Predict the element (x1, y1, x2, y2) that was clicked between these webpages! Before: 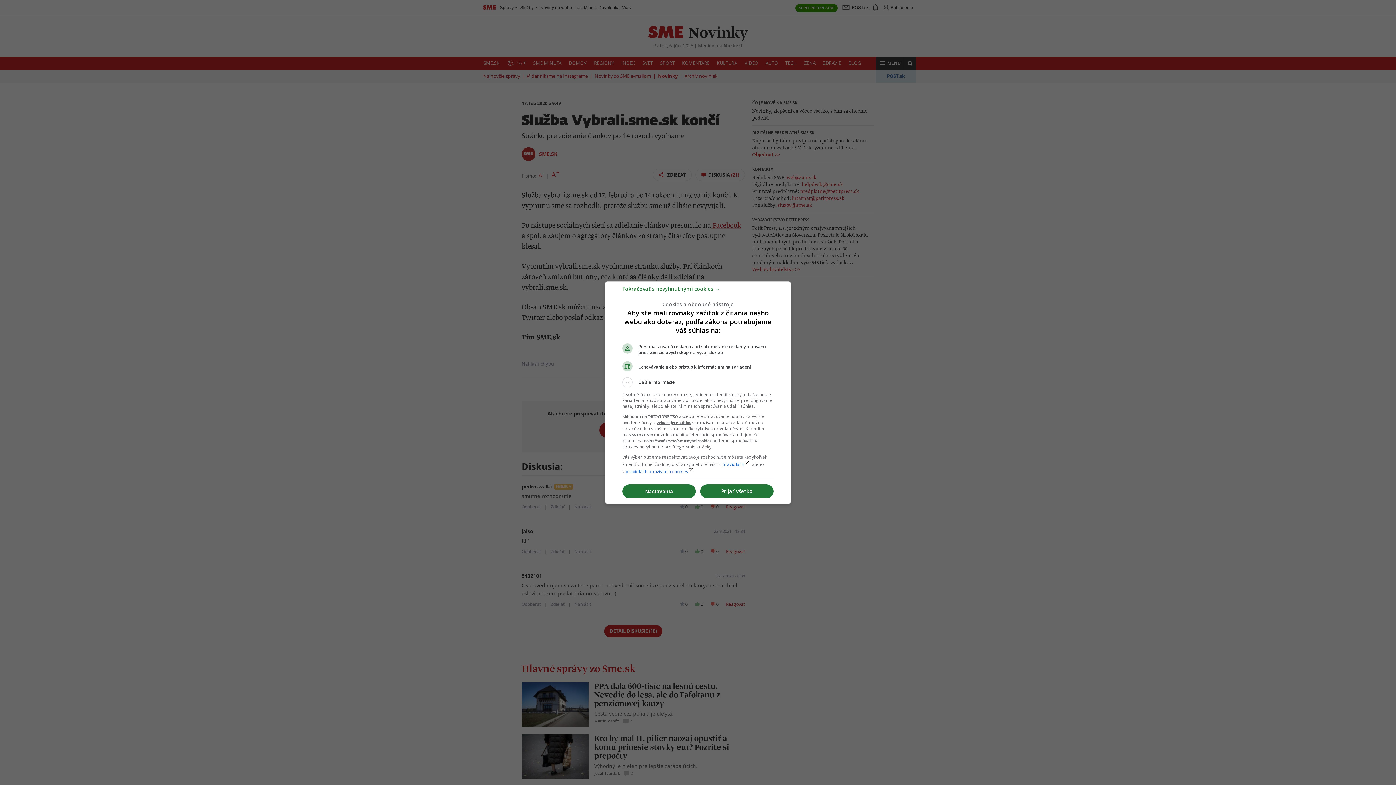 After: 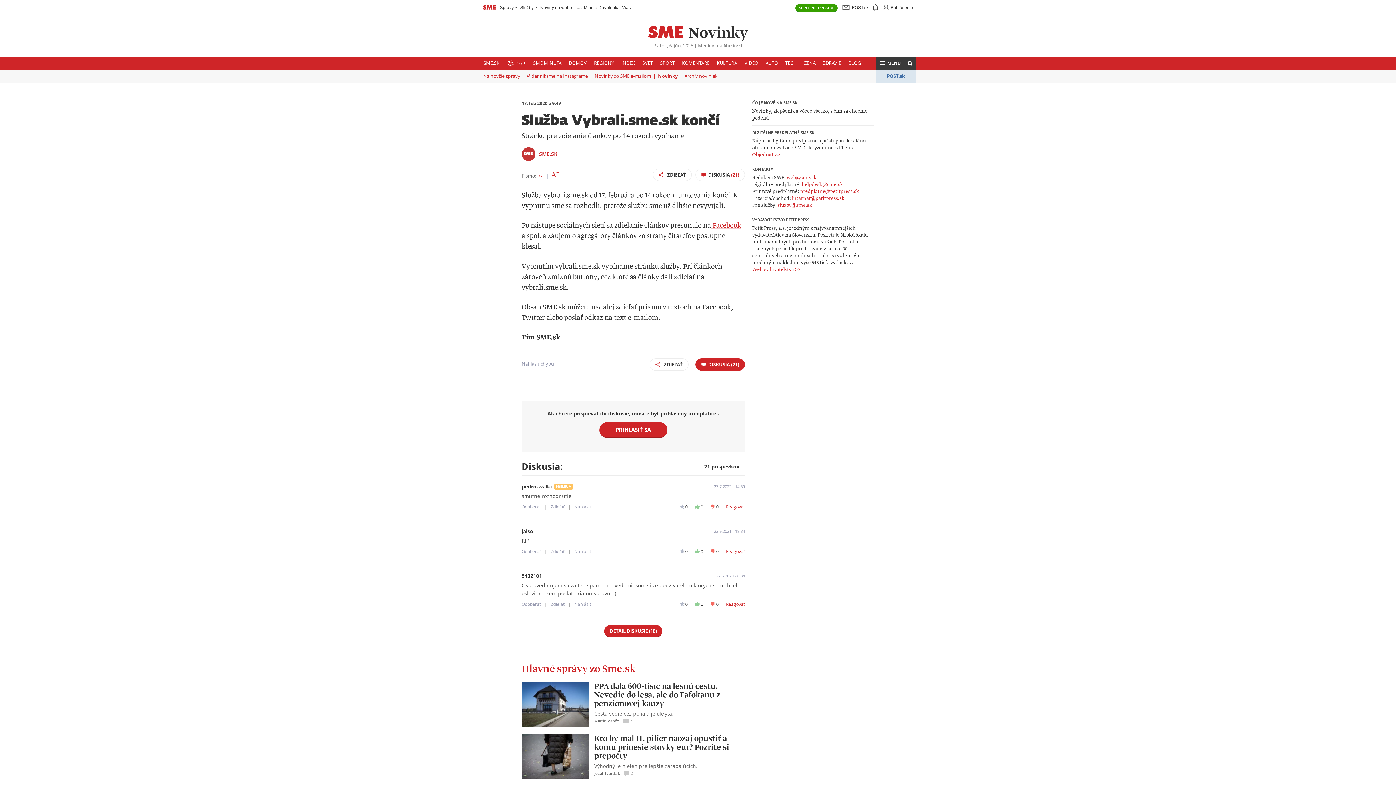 Action: label: Pokračovať s nevyhnutnými cookies → bbox: (622, 288, 720, 295)